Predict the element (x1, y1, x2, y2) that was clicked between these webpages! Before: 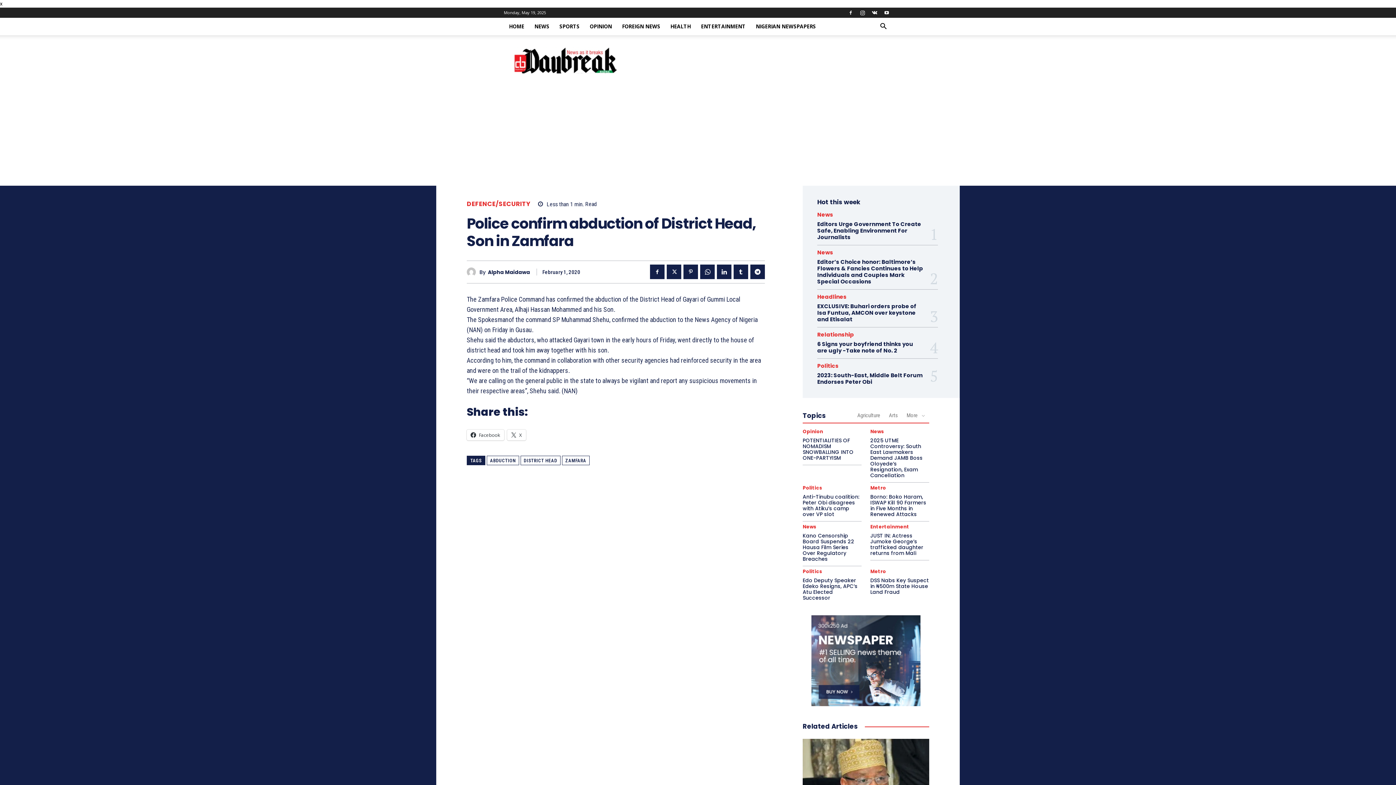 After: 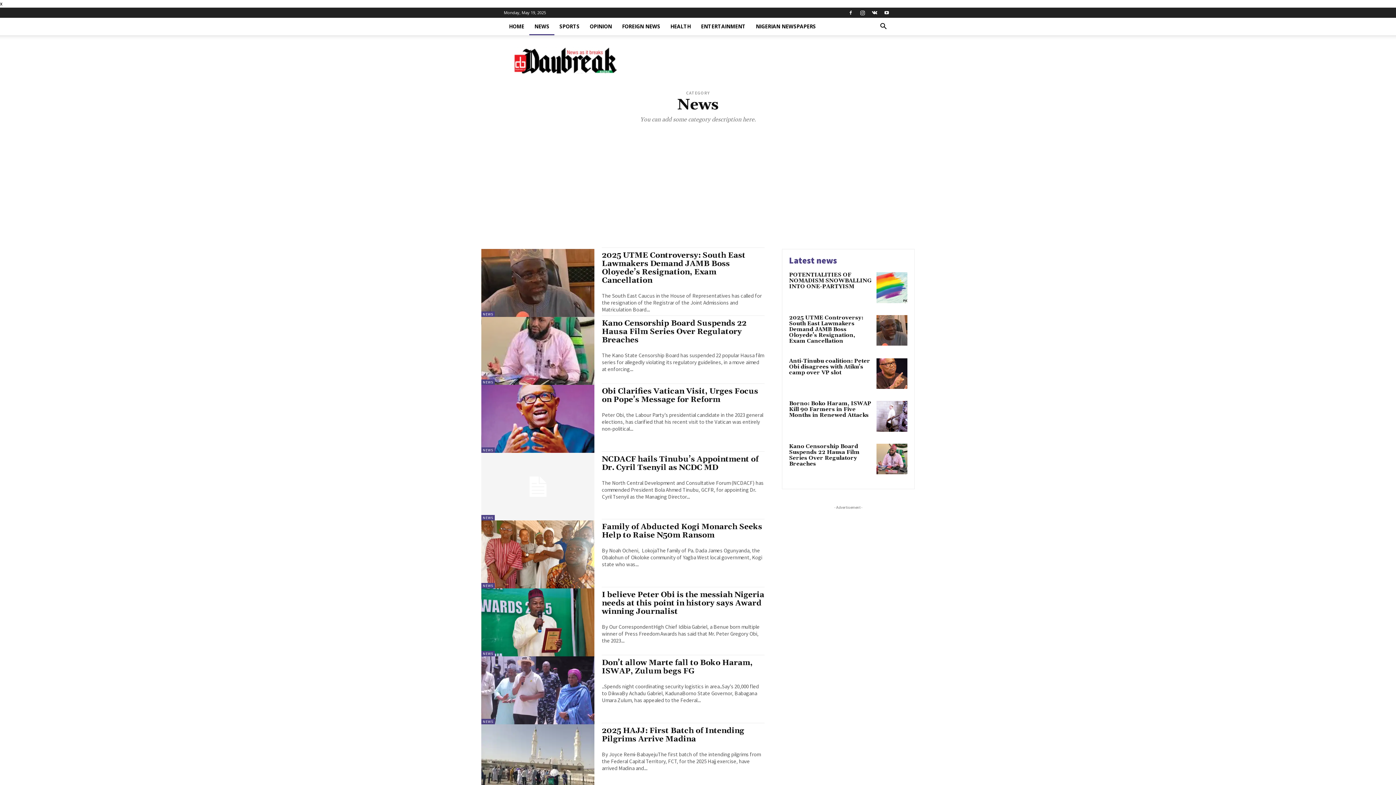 Action: label: News bbox: (802, 524, 816, 529)